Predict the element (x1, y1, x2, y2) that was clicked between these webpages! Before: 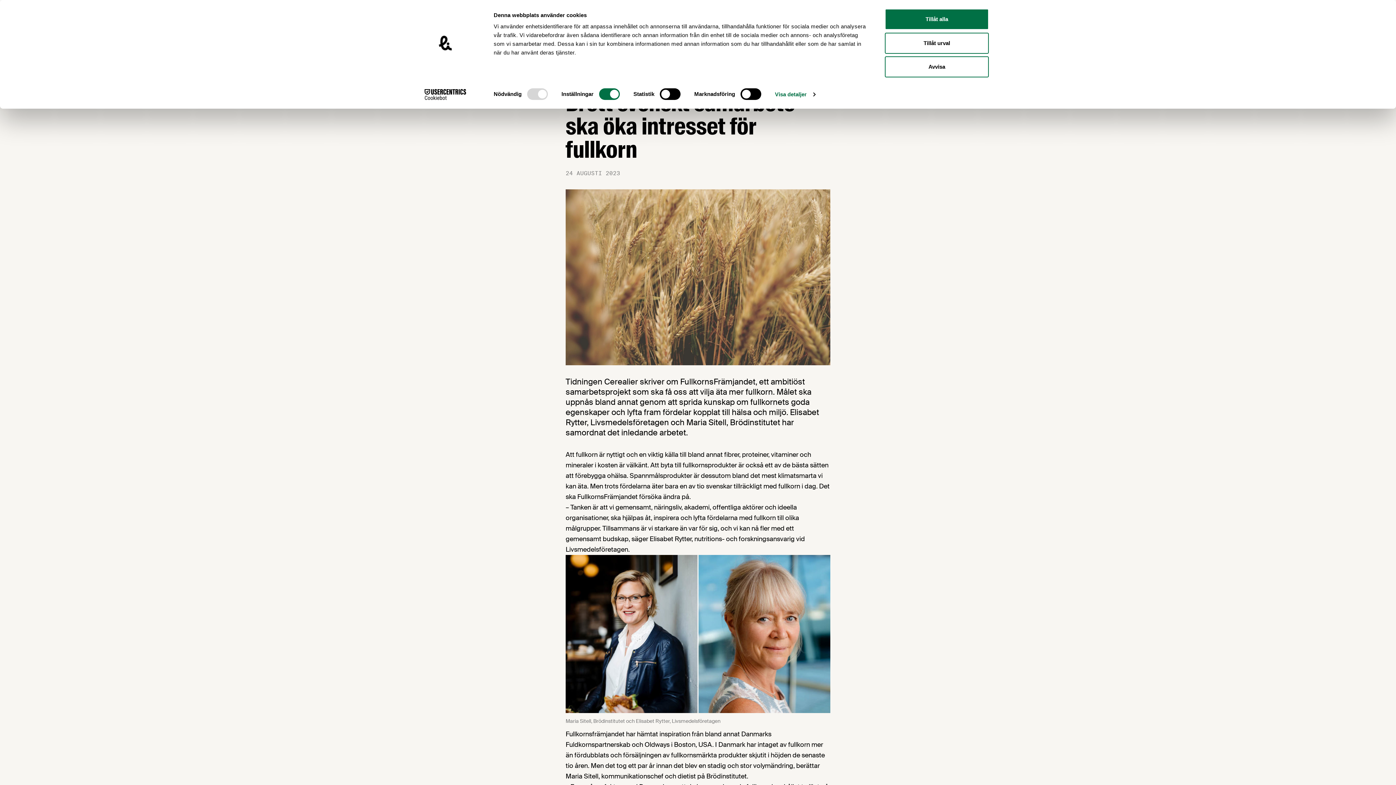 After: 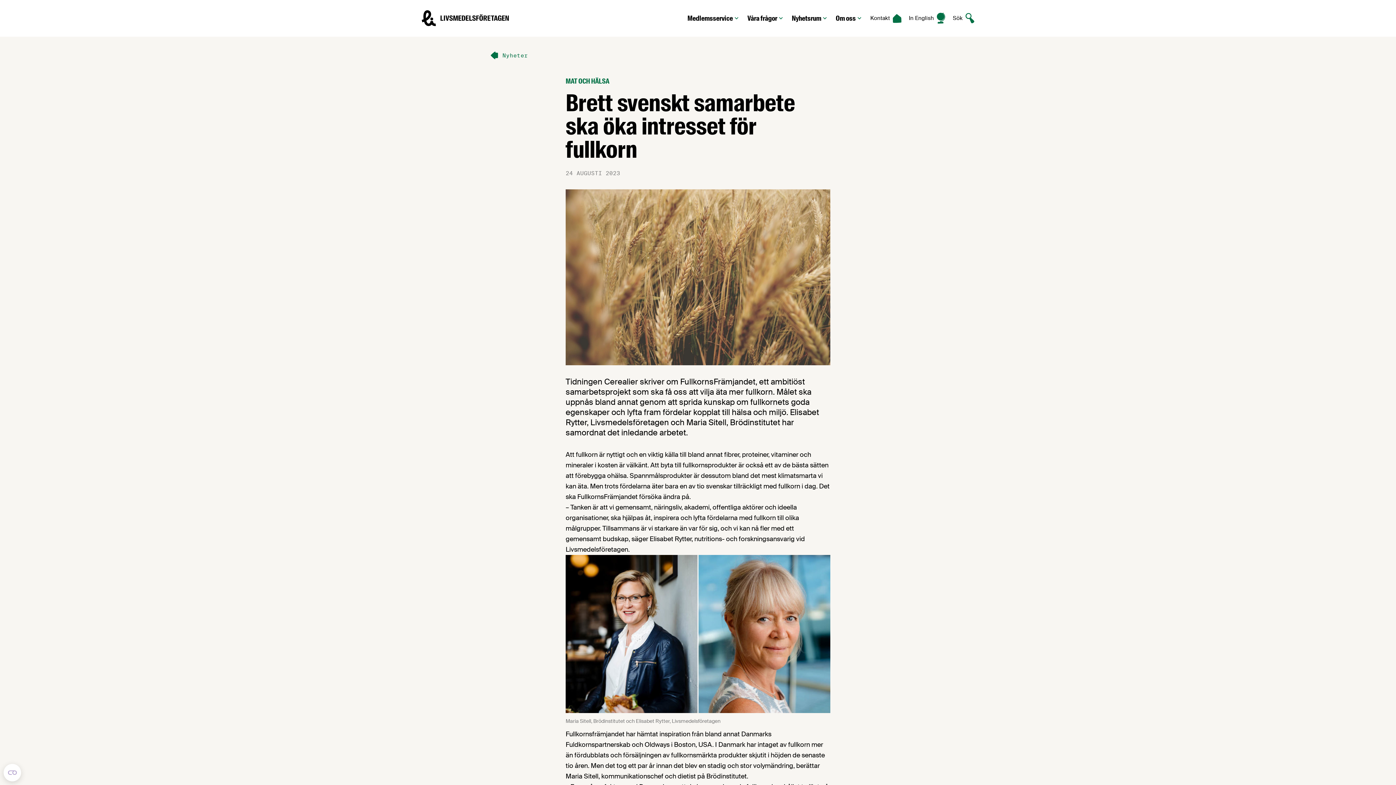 Action: label: Avvisa bbox: (885, 56, 989, 77)